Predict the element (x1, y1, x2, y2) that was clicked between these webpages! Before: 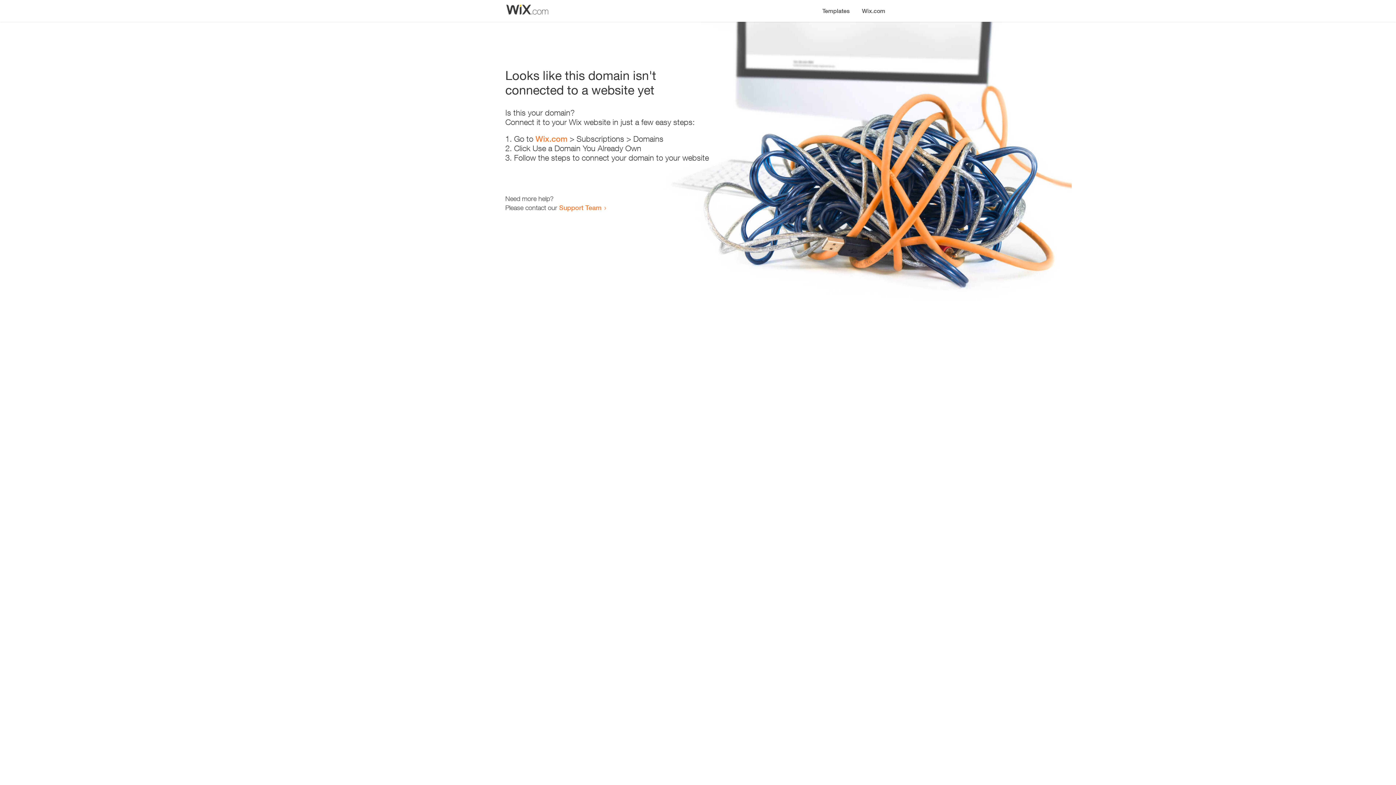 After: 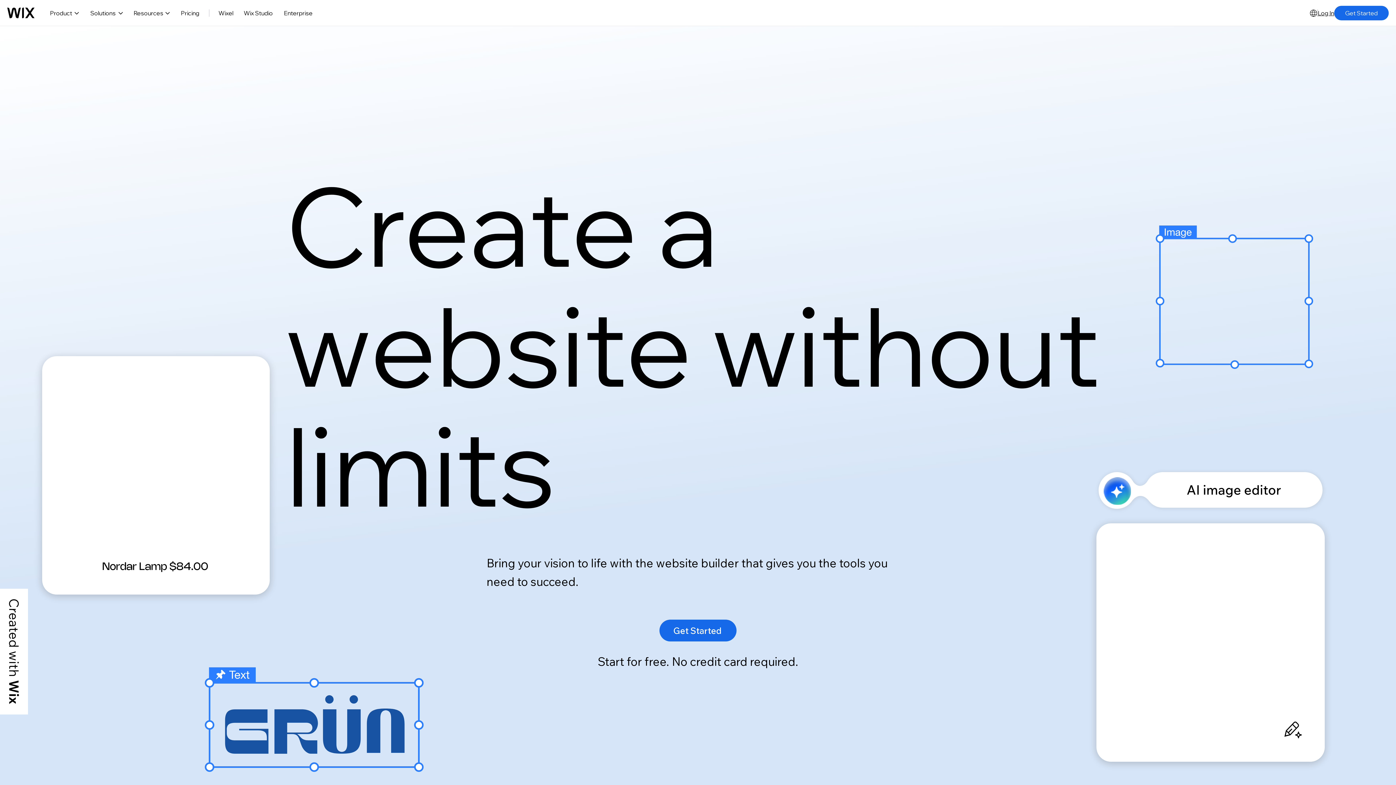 Action: bbox: (856, 0, 890, 14) label: Wix.com